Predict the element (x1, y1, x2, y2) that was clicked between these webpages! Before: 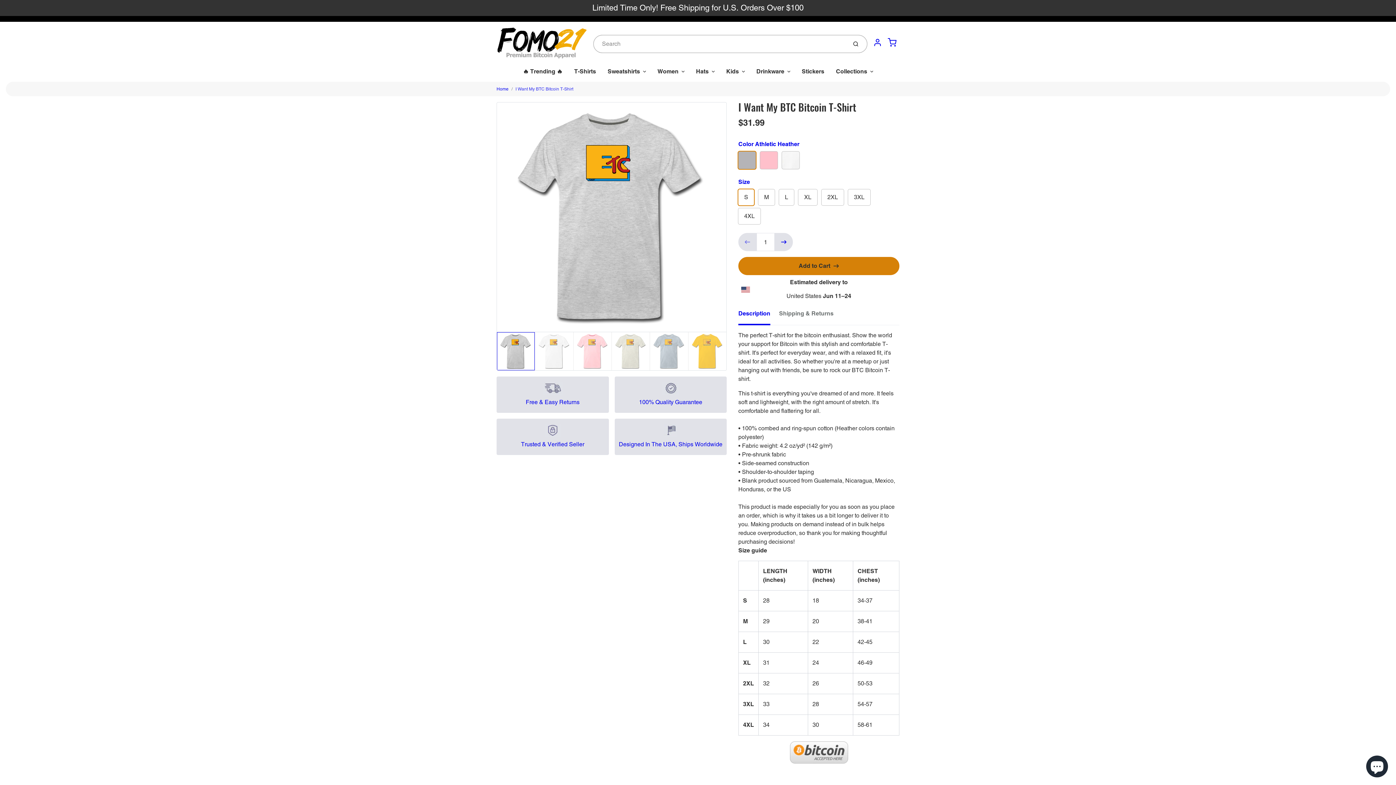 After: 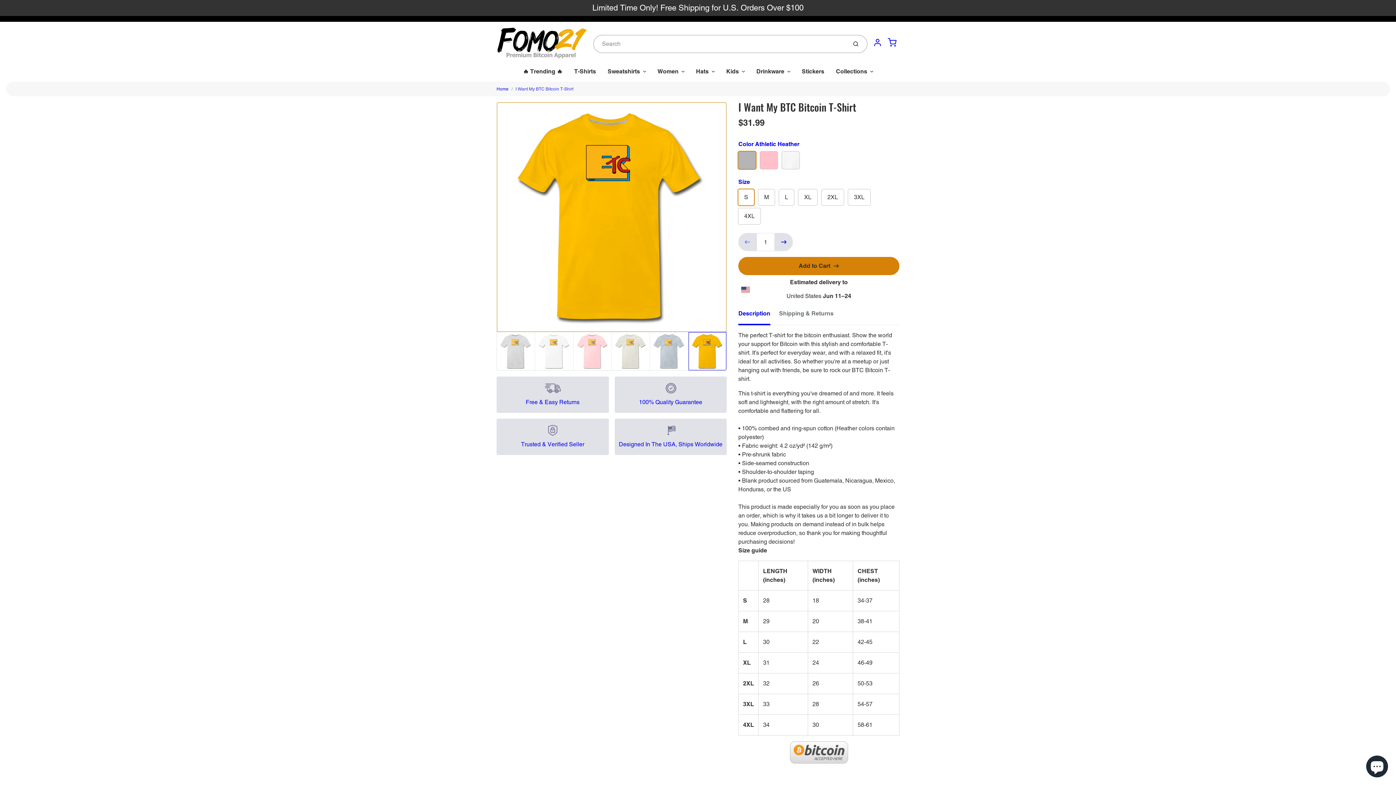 Action: bbox: (688, 332, 726, 370)